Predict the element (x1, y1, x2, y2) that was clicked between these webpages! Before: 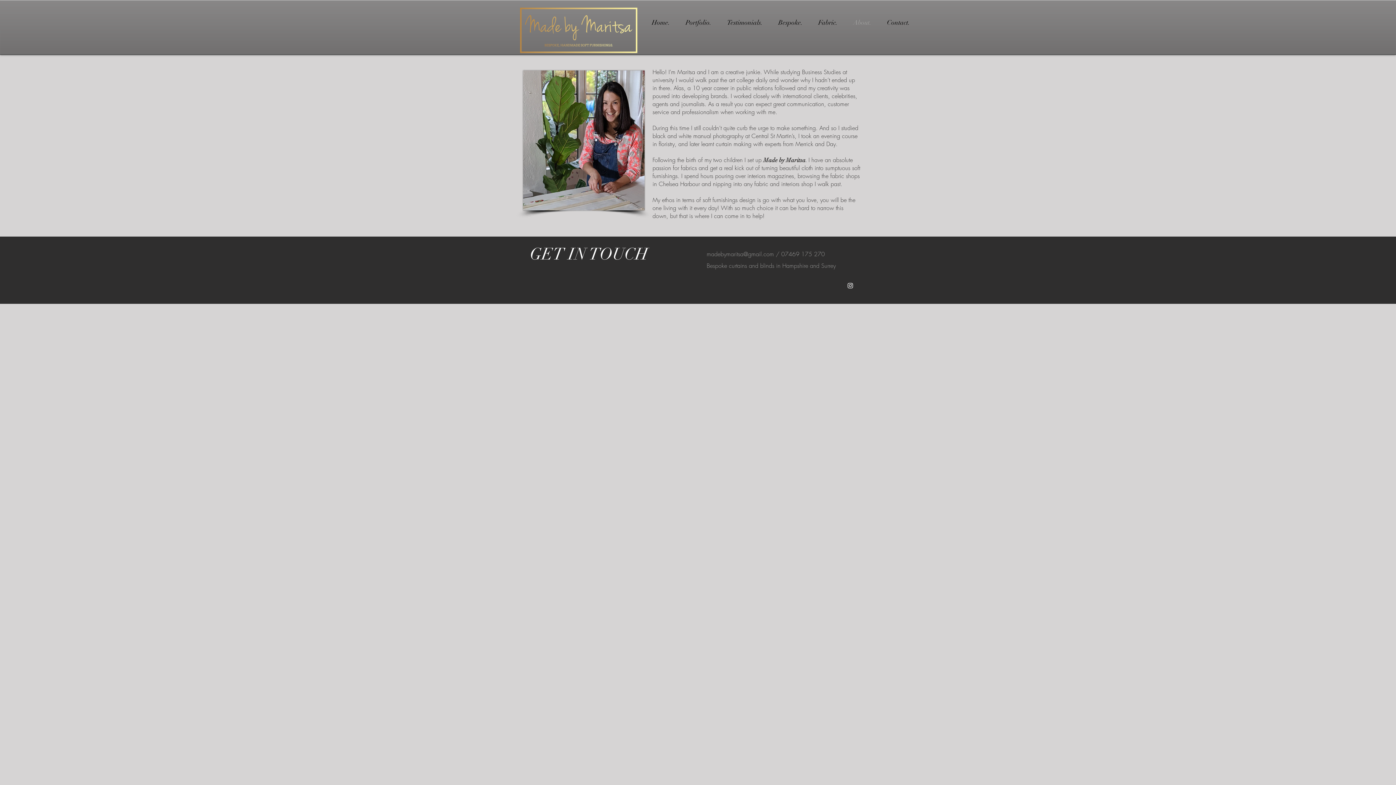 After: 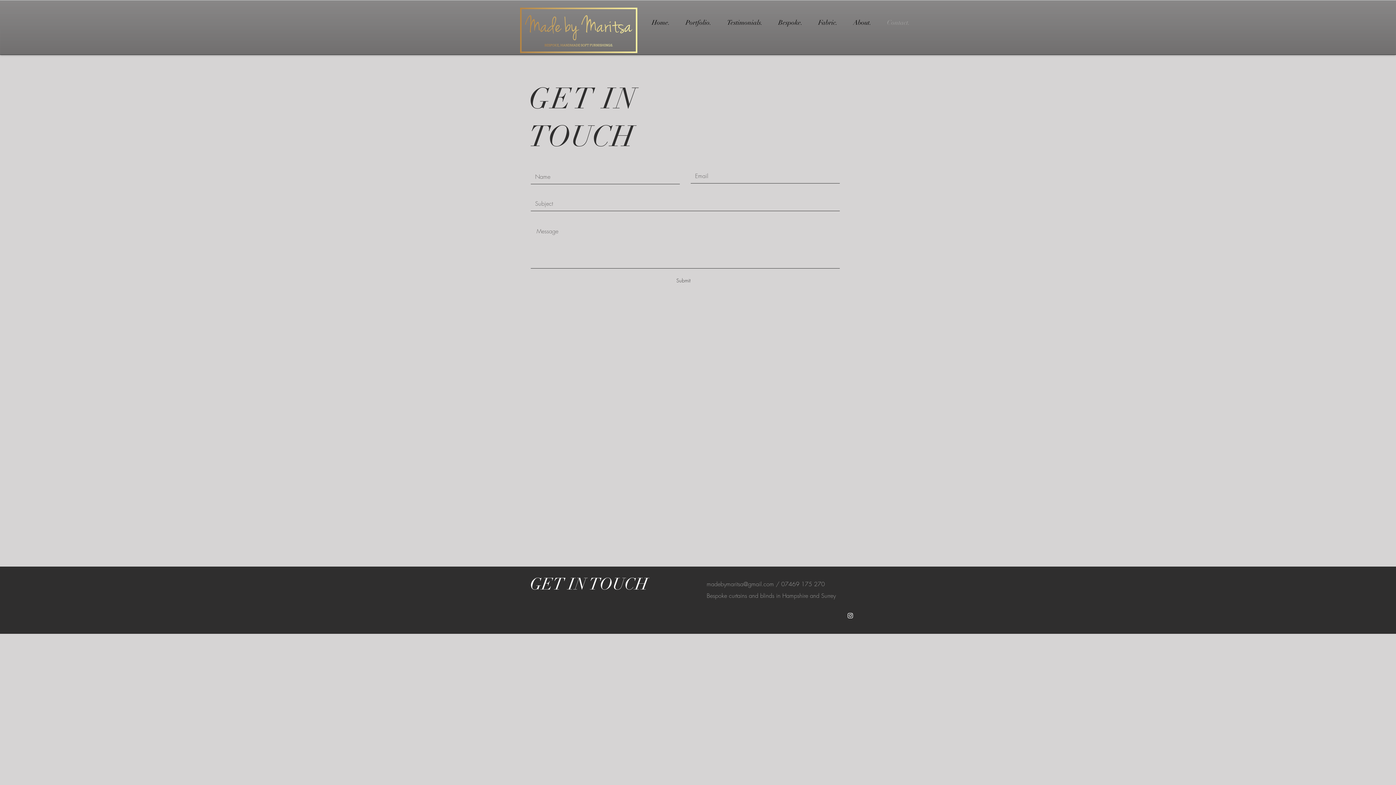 Action: bbox: (881, 13, 920, 31) label: Contact.